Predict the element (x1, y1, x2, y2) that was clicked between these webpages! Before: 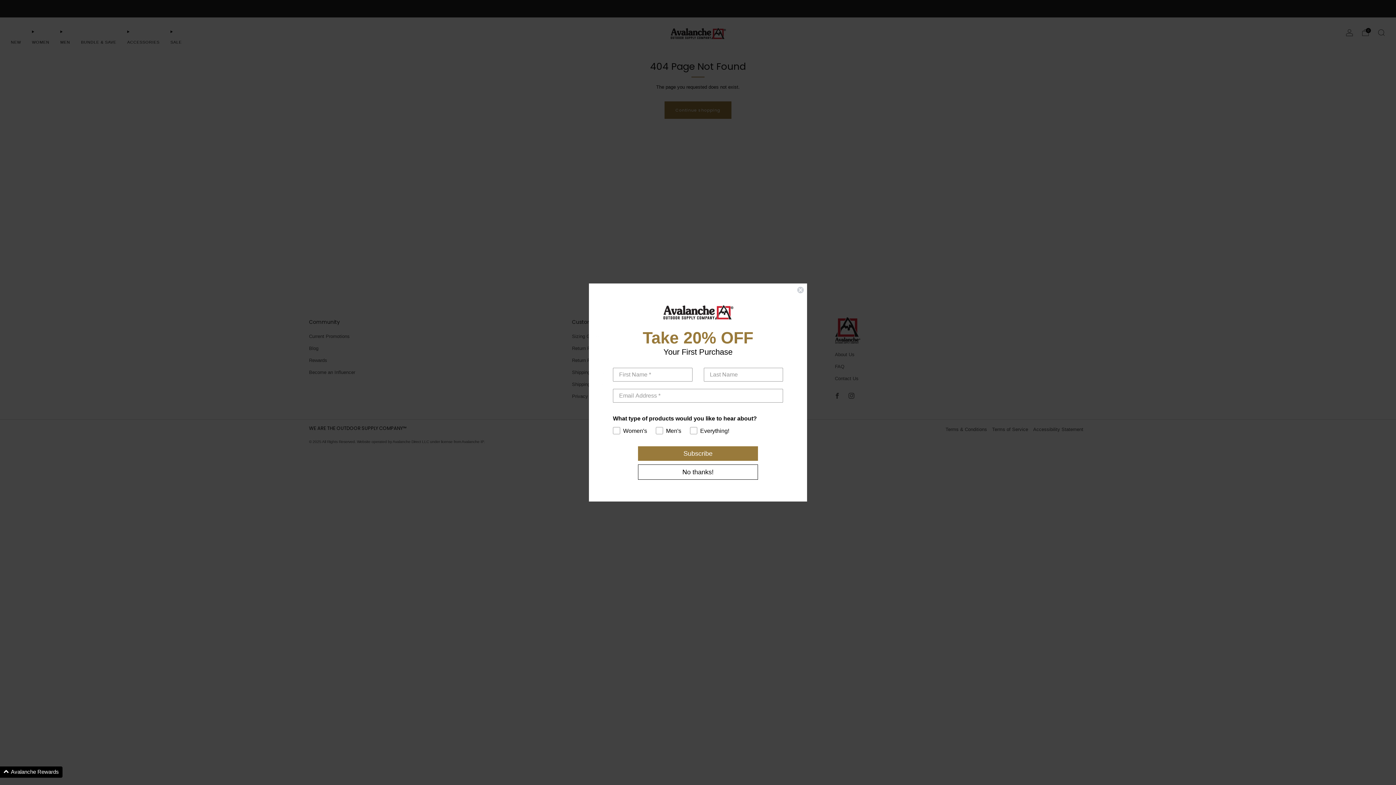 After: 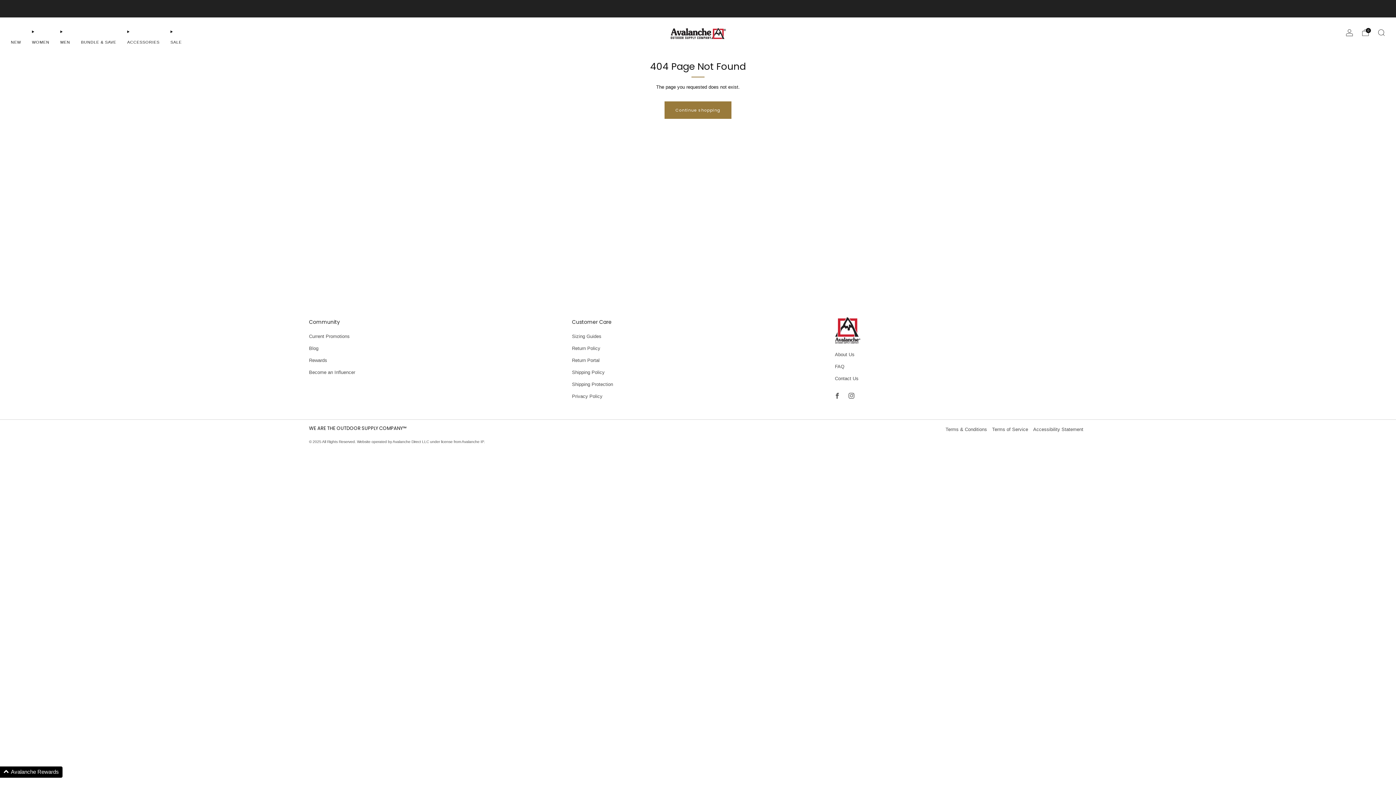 Action: label: No thanks! bbox: (638, 464, 758, 479)